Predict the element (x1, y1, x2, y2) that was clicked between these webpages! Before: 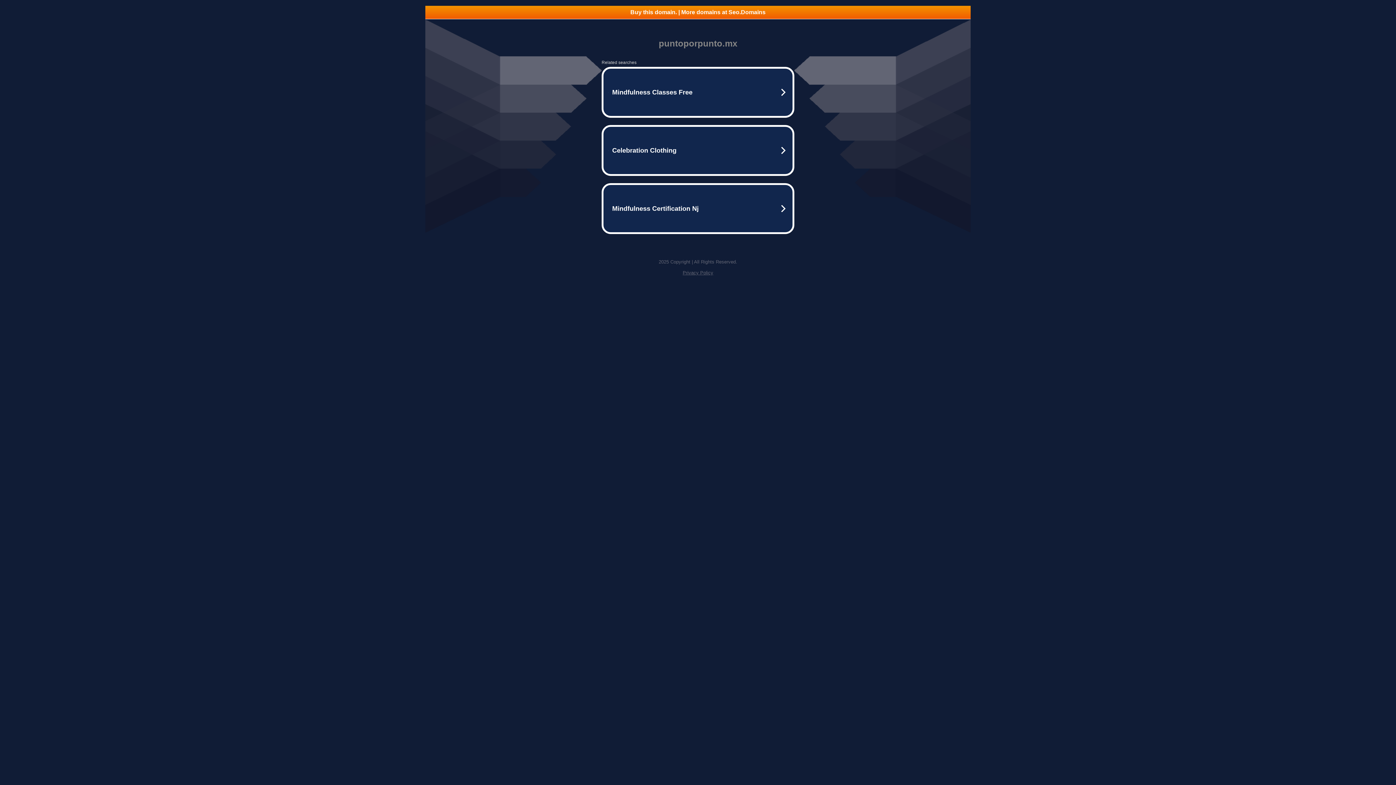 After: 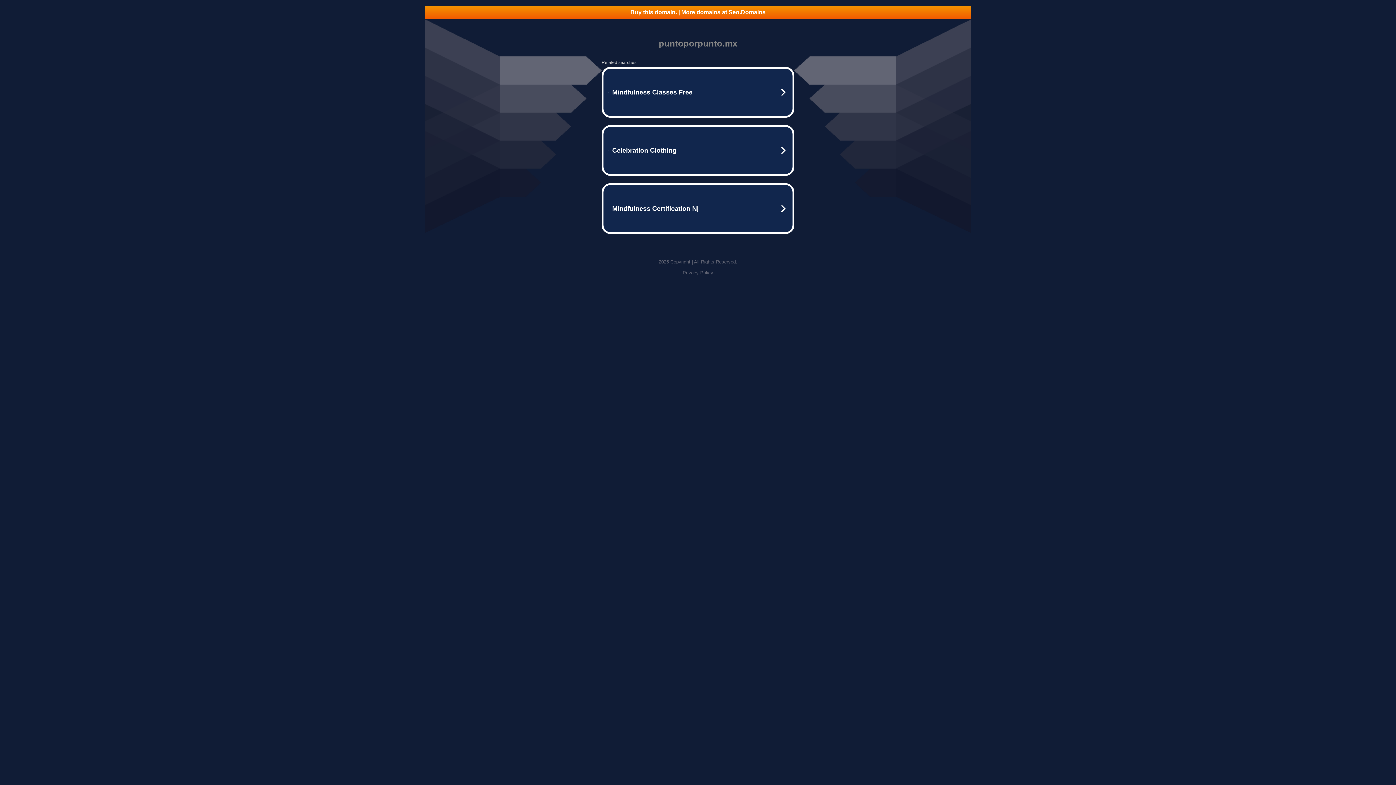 Action: label: Buy this domain. | More domains at Seo.Domains bbox: (425, 5, 970, 18)